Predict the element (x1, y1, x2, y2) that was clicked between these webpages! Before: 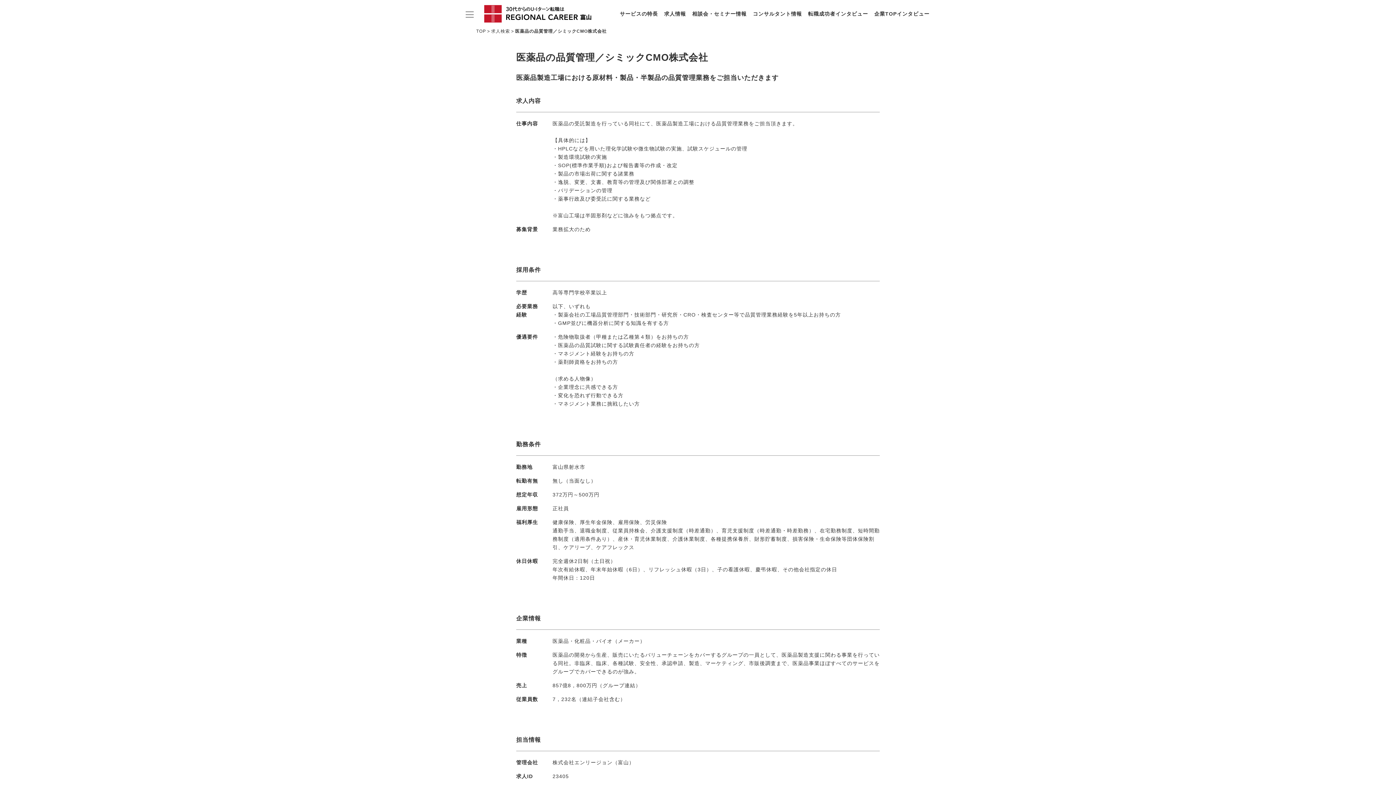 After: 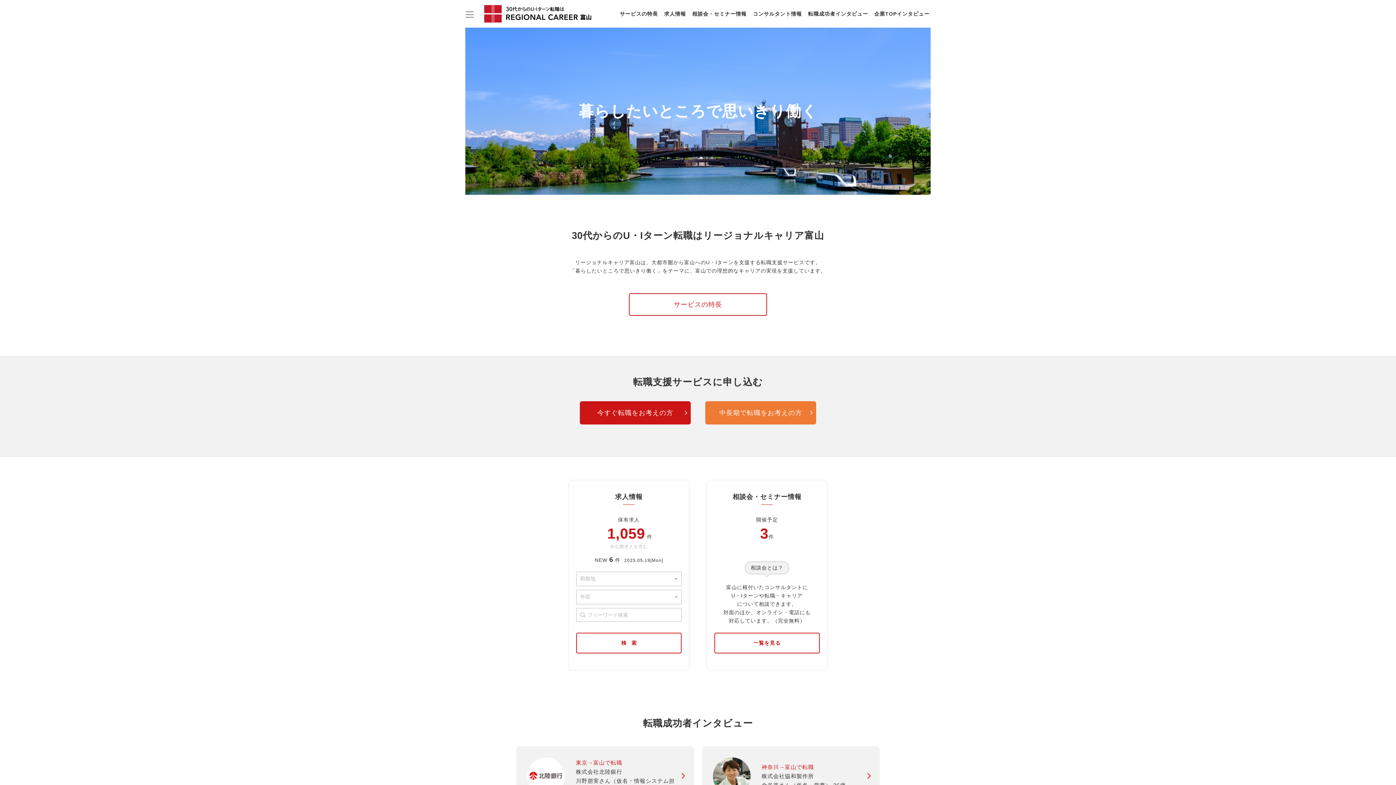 Action: label: TOP bbox: (476, 28, 486, 33)